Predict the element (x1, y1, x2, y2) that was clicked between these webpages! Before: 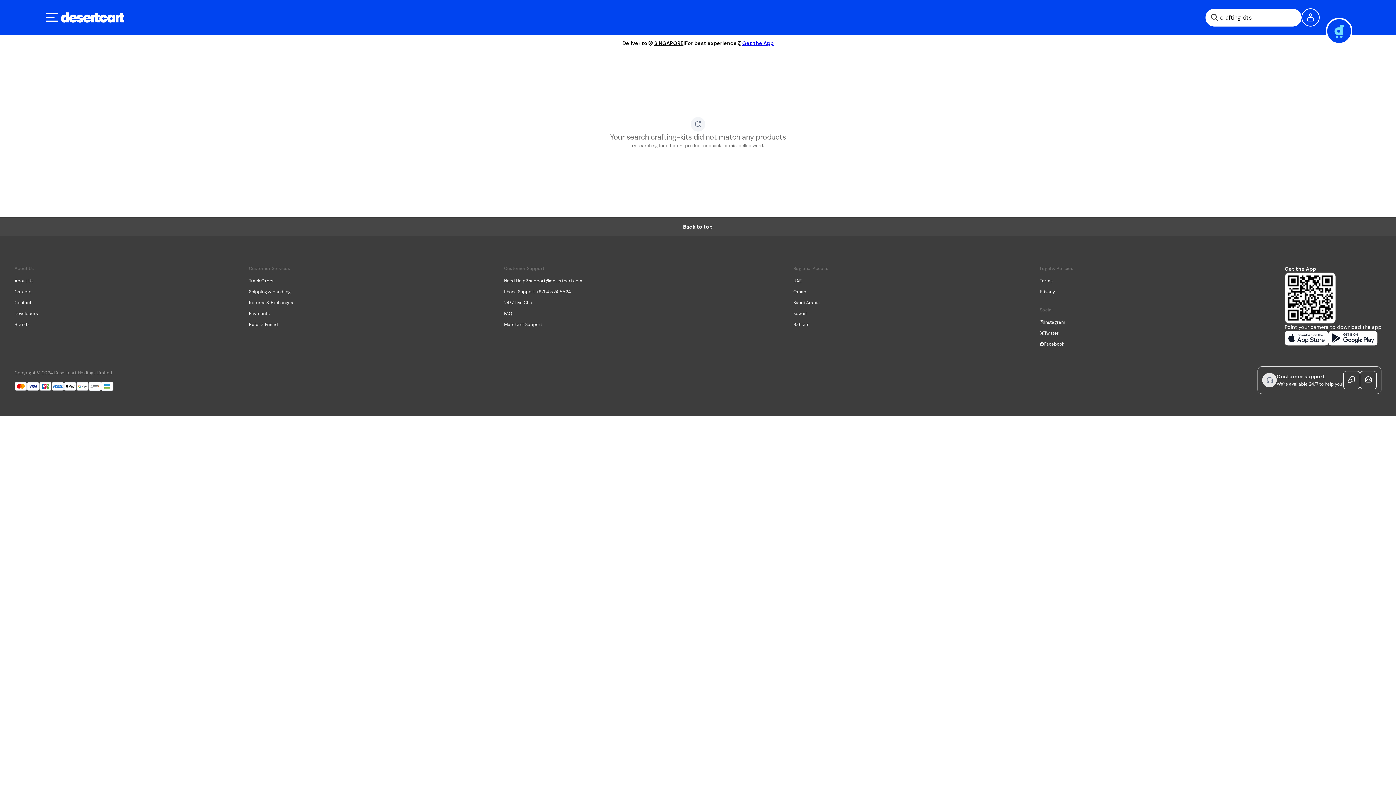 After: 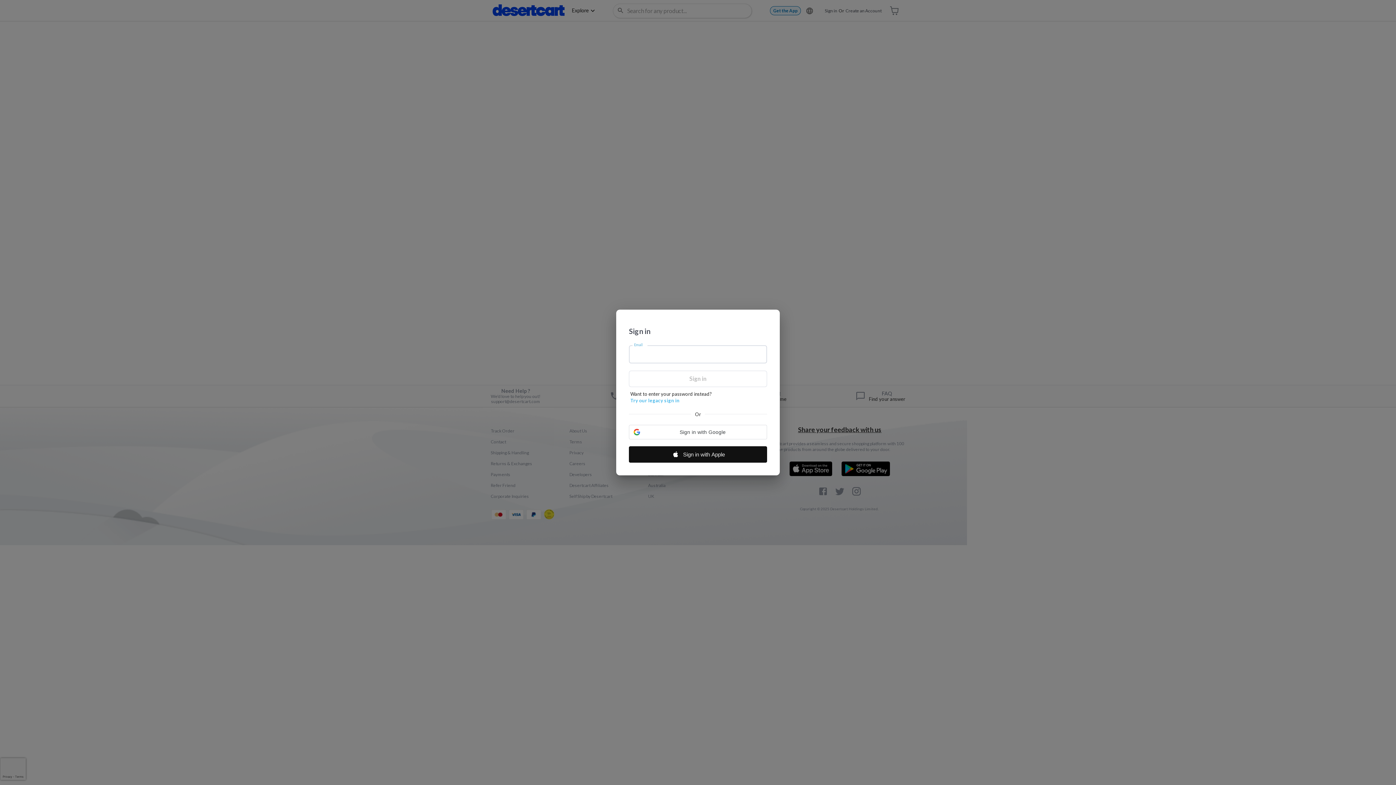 Action: bbox: (249, 277, 293, 284) label: Track Order